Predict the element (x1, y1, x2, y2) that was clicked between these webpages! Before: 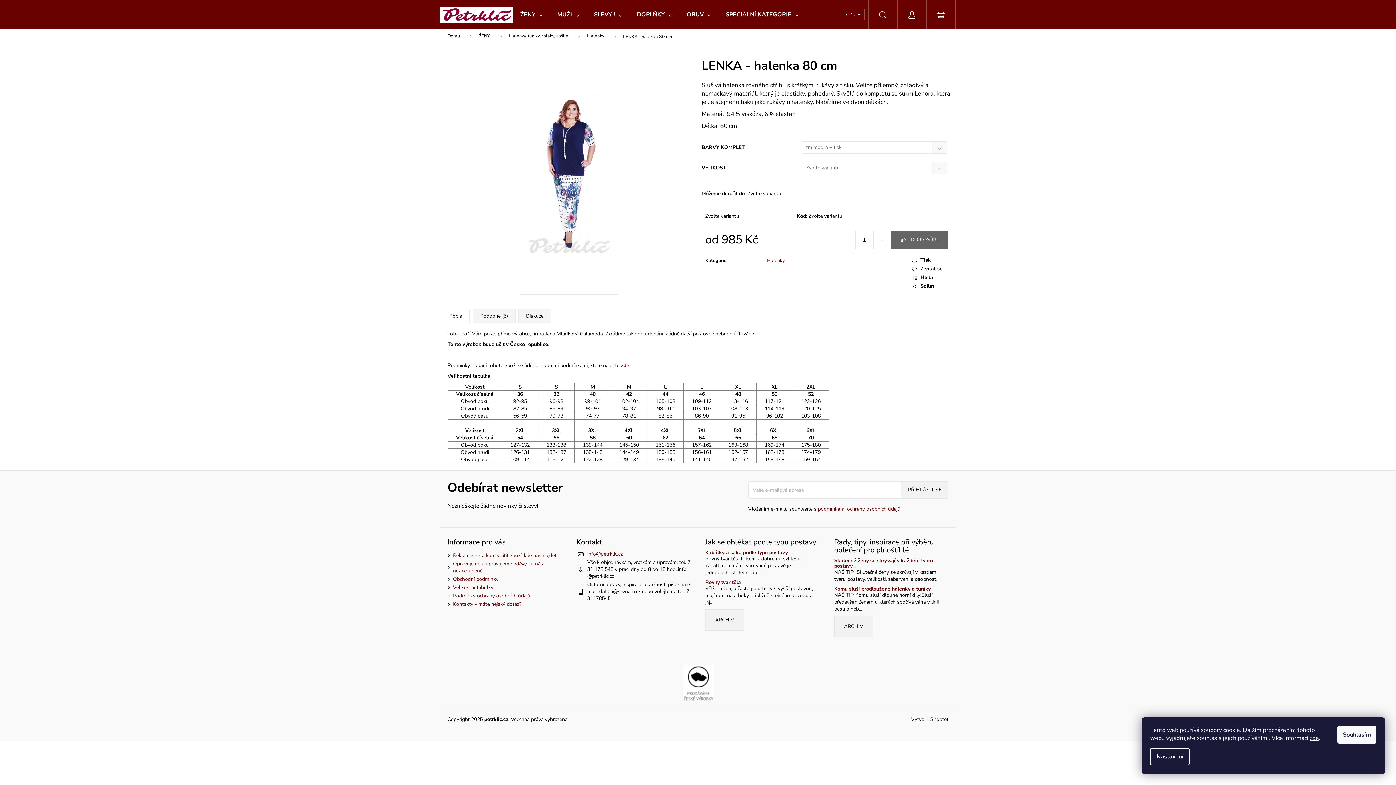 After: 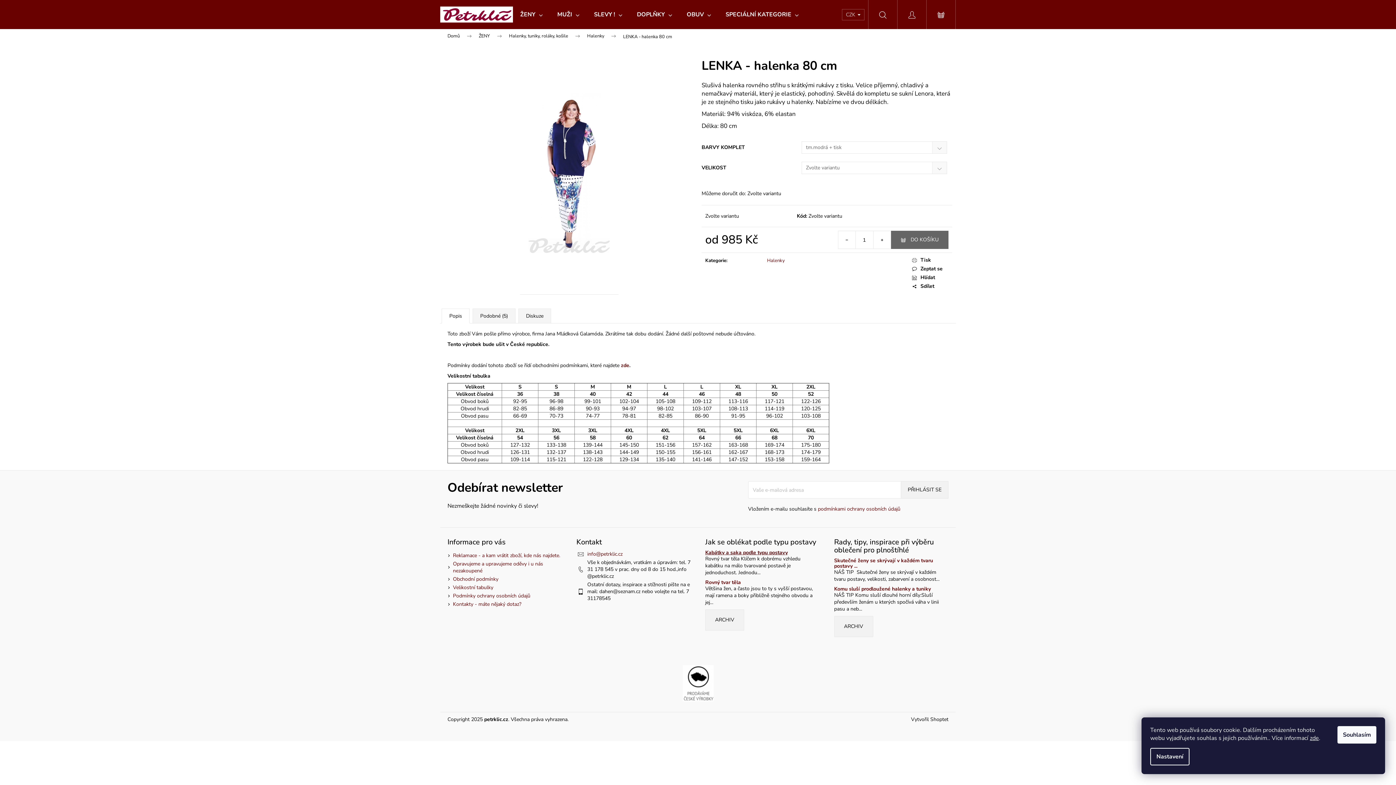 Action: bbox: (705, 550, 819, 555) label: Kabátky a saka podle typu postavy